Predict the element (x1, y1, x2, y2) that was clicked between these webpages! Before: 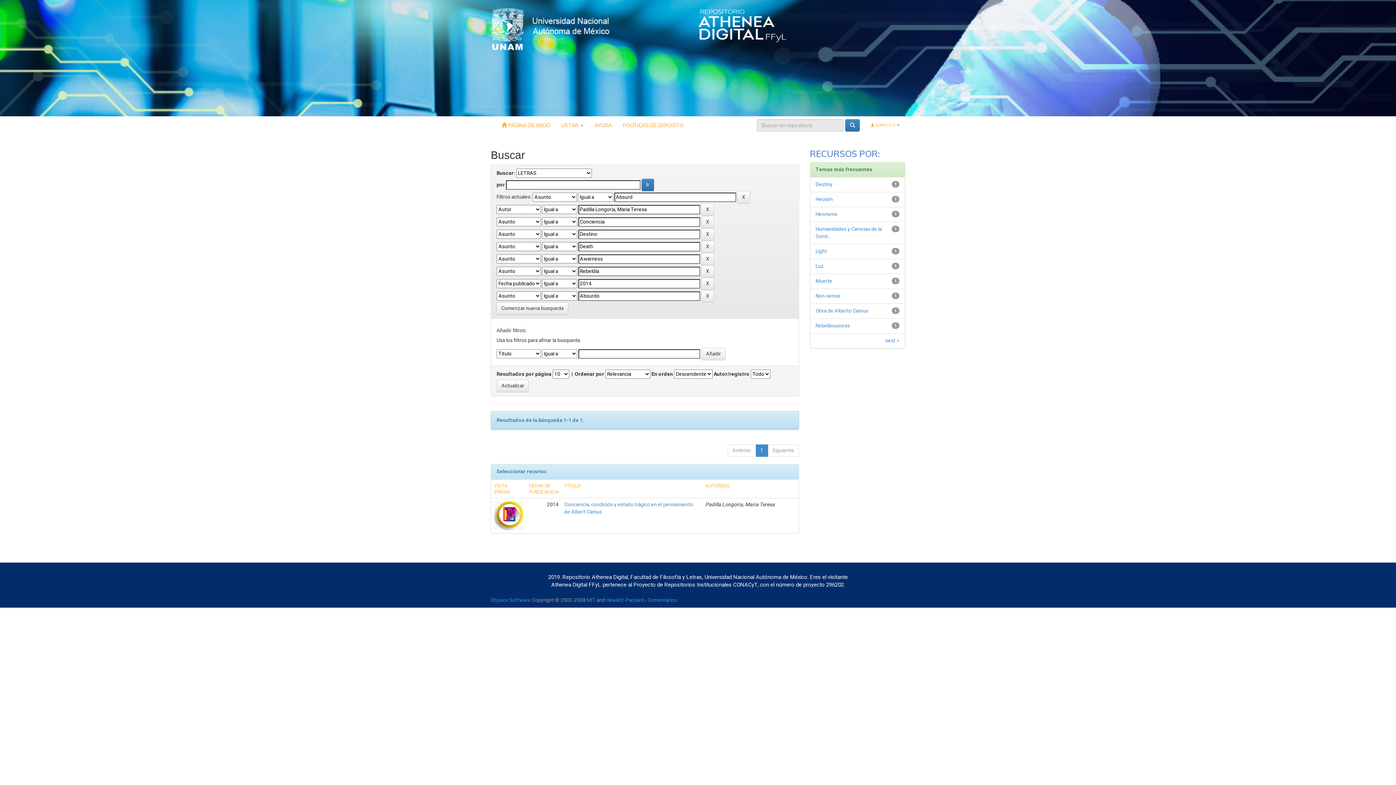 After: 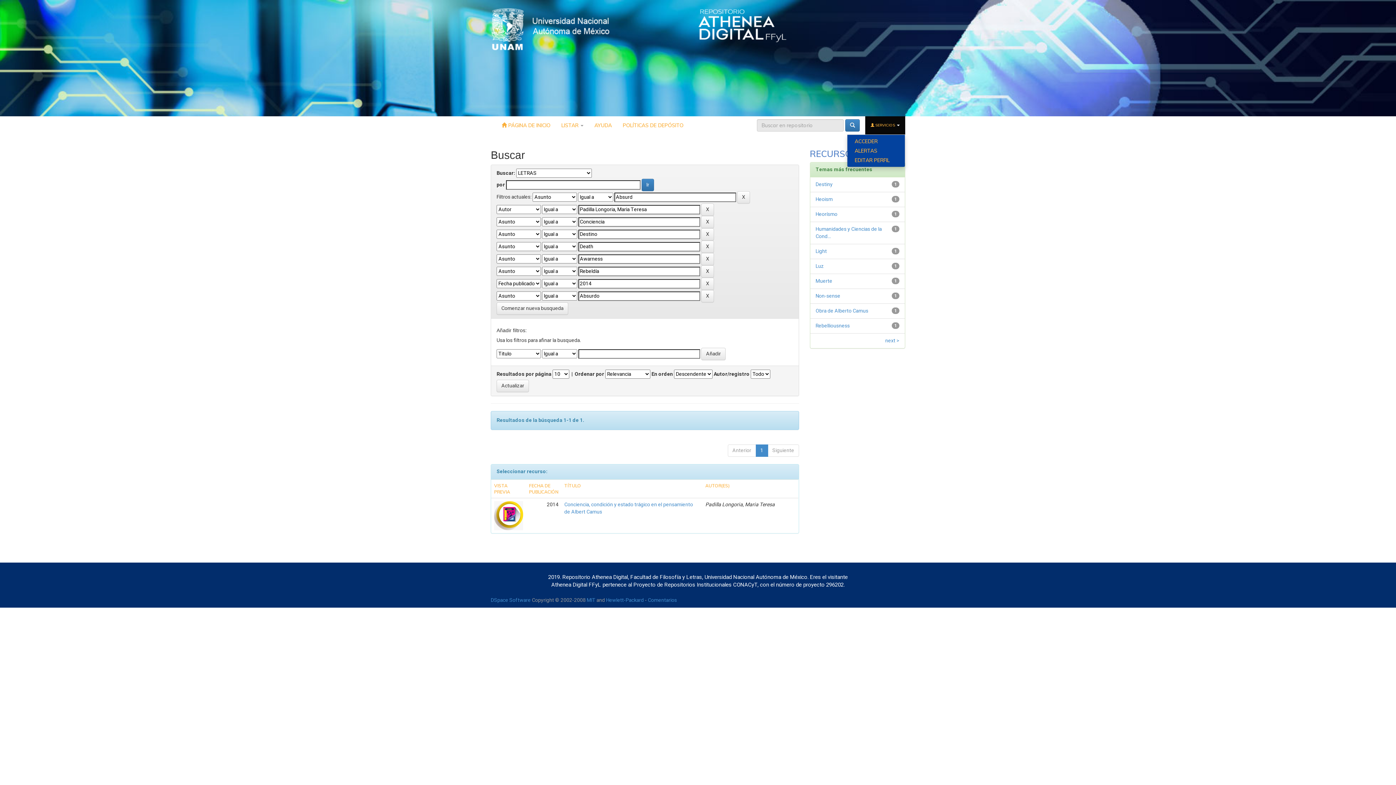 Action: label:  SERVICIOS  bbox: (865, 116, 905, 134)